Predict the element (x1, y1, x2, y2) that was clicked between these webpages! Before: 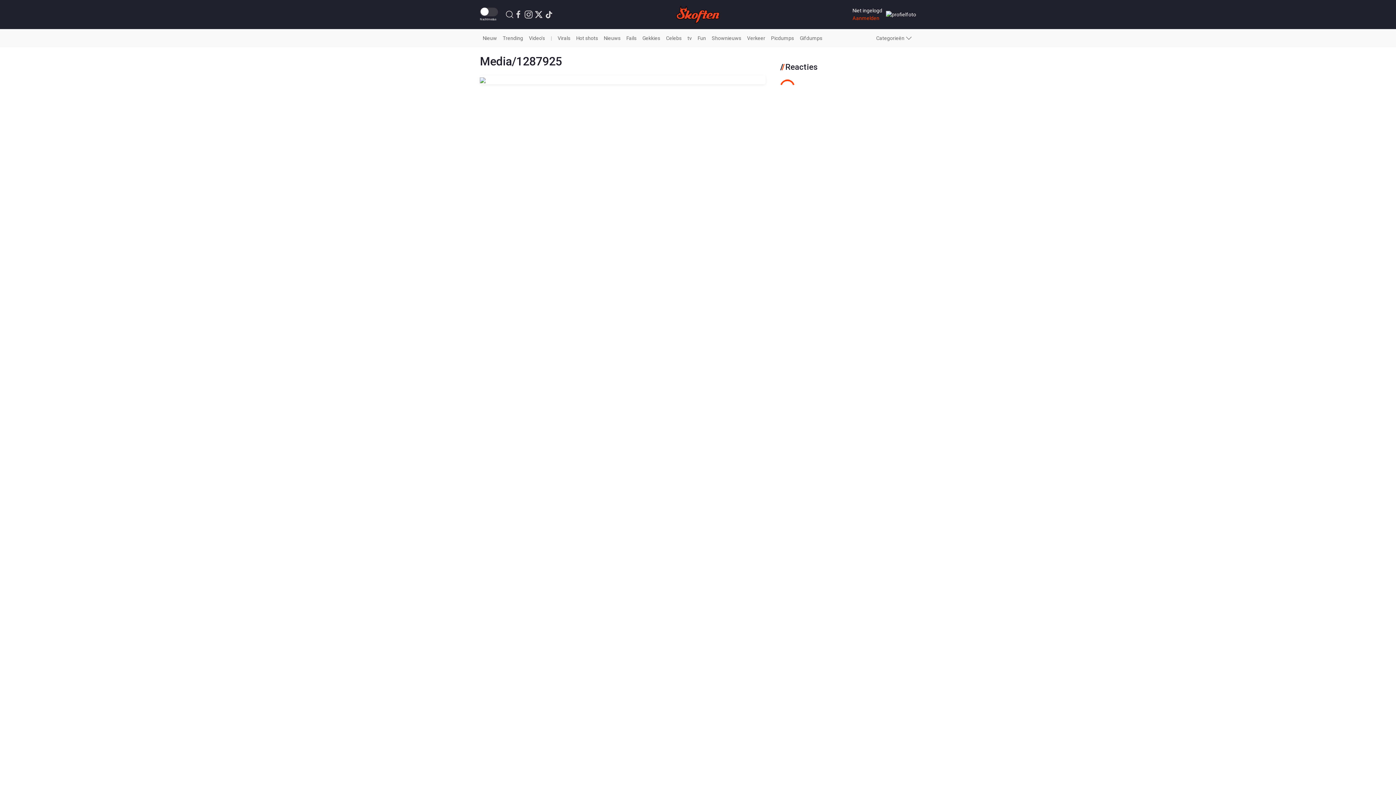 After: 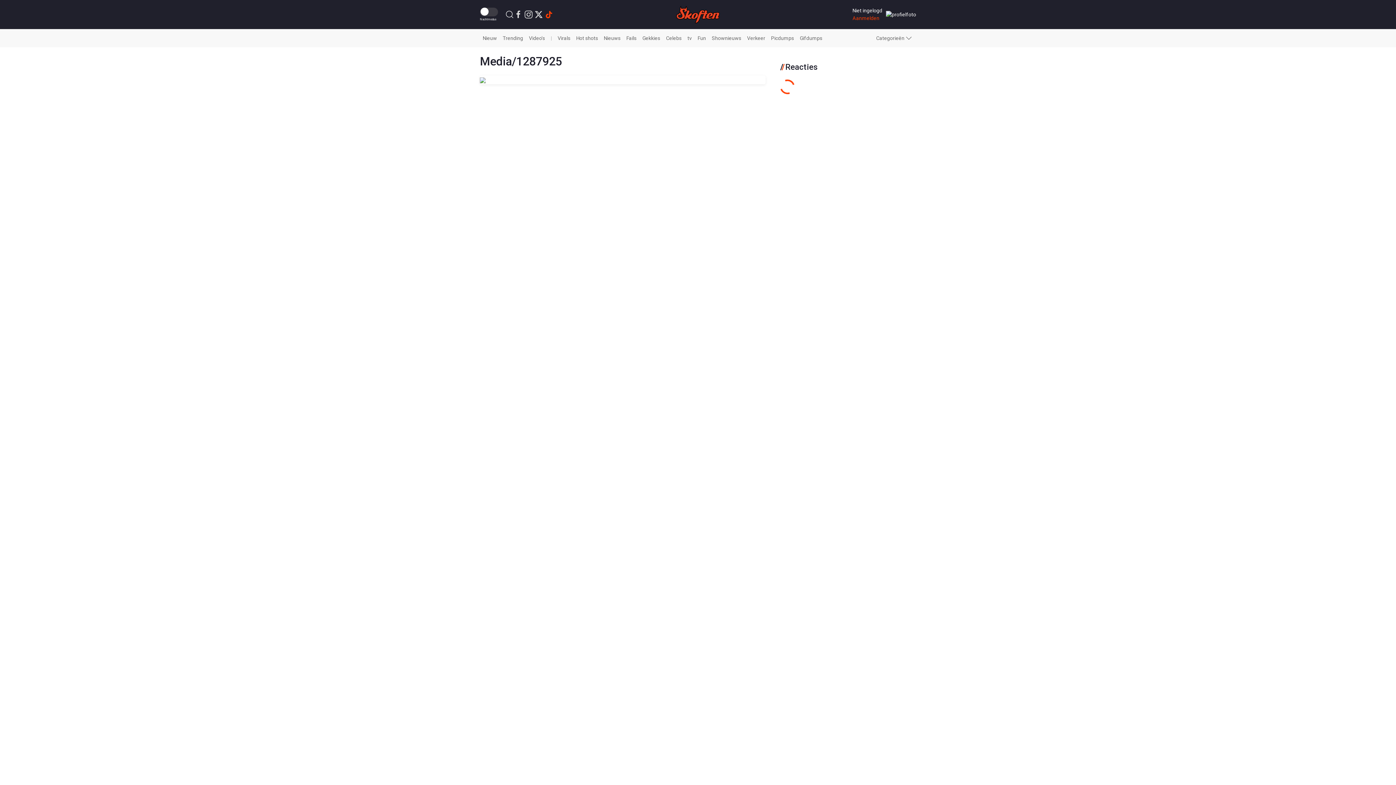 Action: bbox: (544, 10, 553, 18)